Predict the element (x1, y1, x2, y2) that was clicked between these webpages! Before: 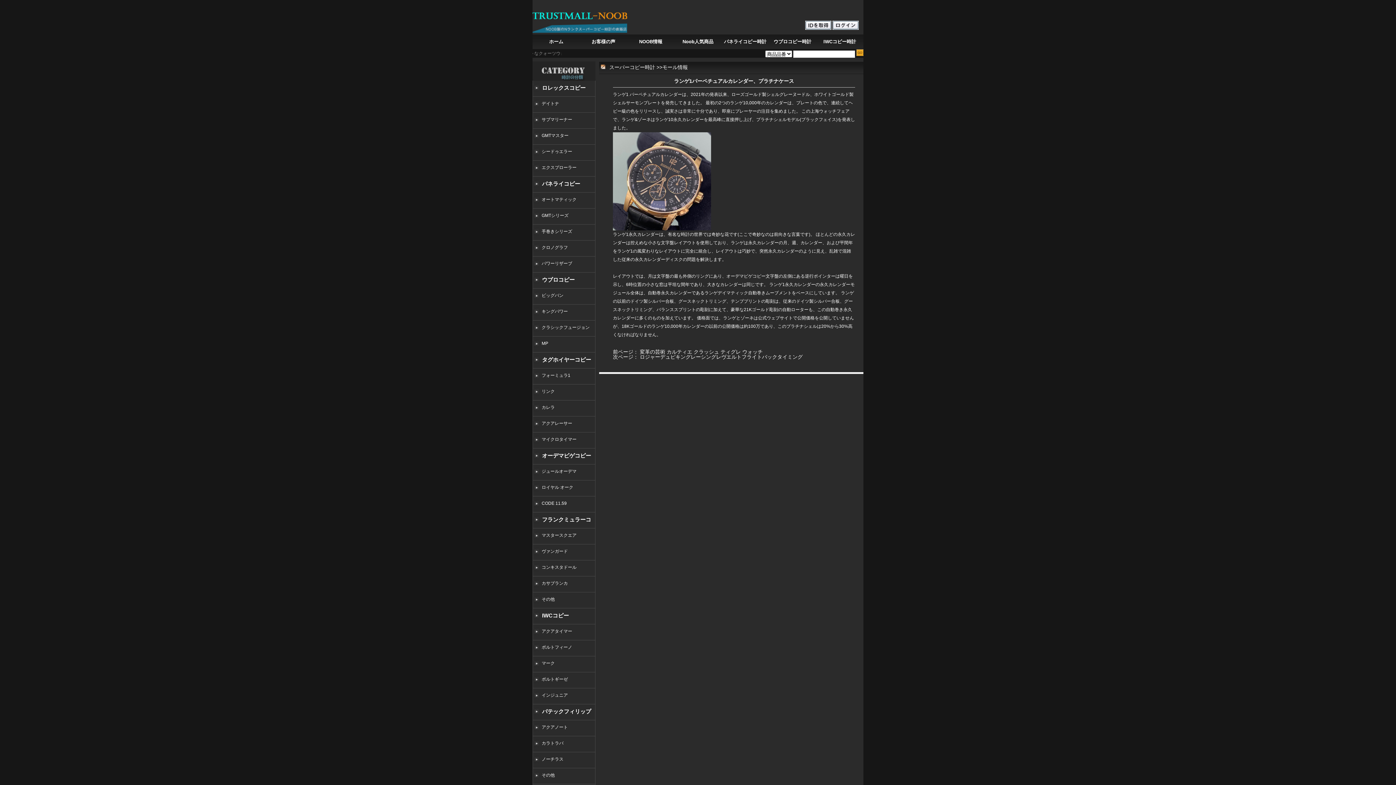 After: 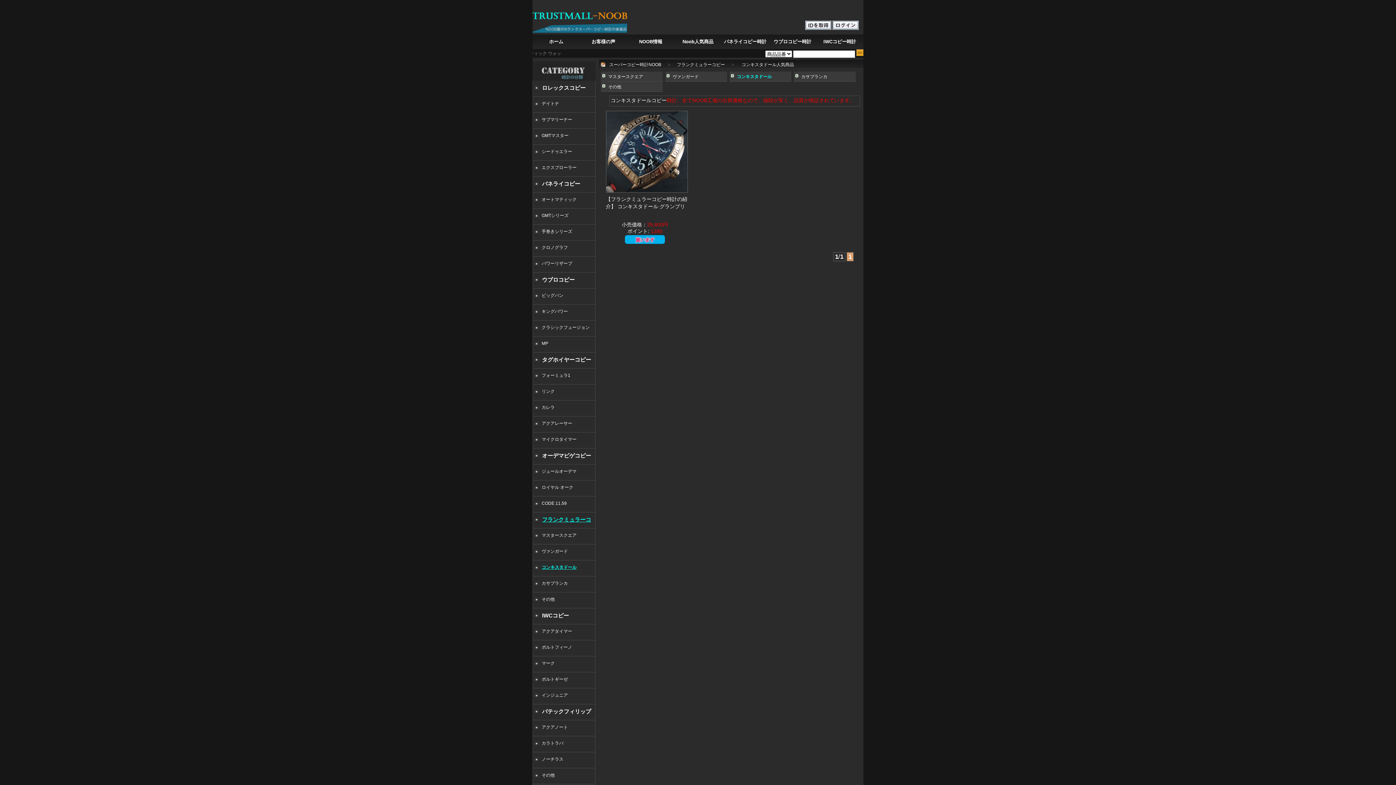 Action: label: コンキスタドール bbox: (541, 565, 576, 570)